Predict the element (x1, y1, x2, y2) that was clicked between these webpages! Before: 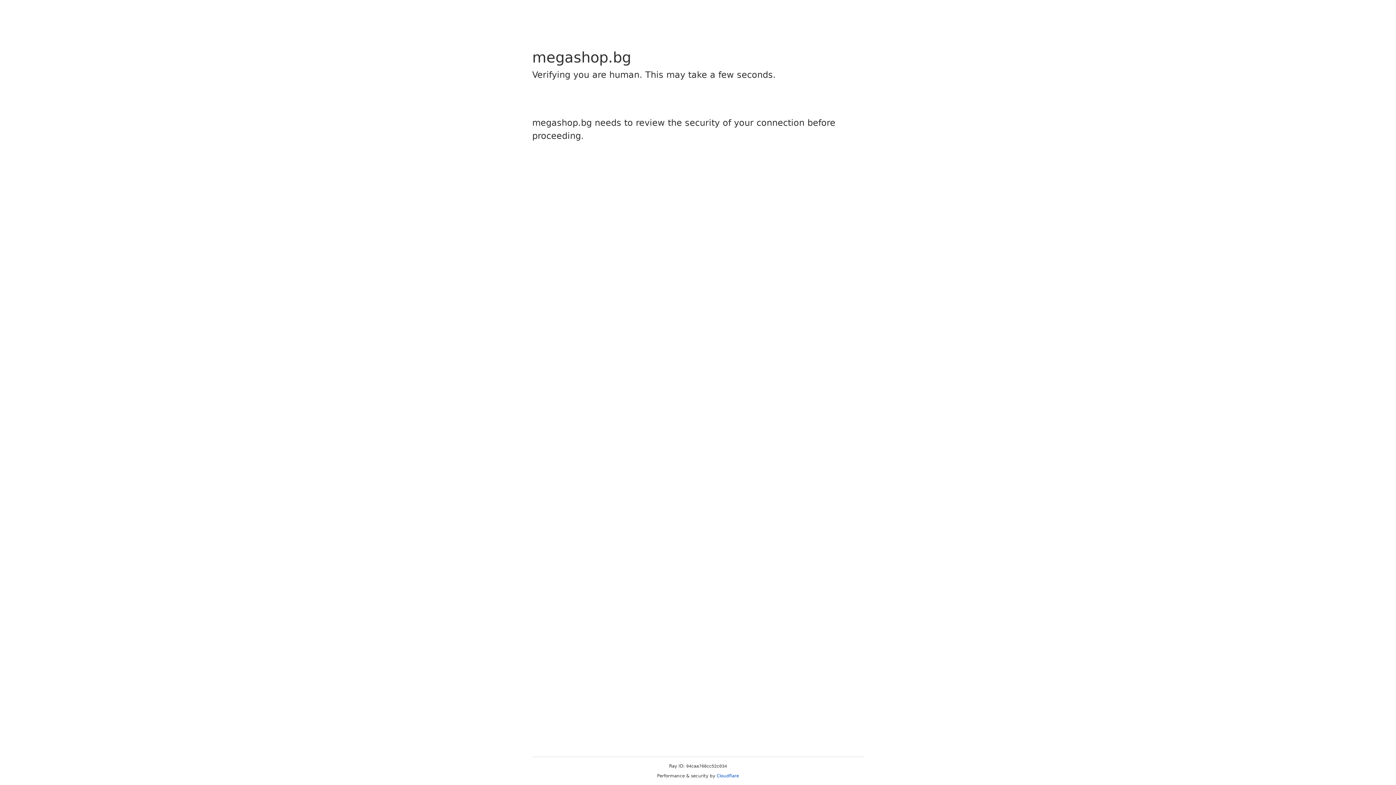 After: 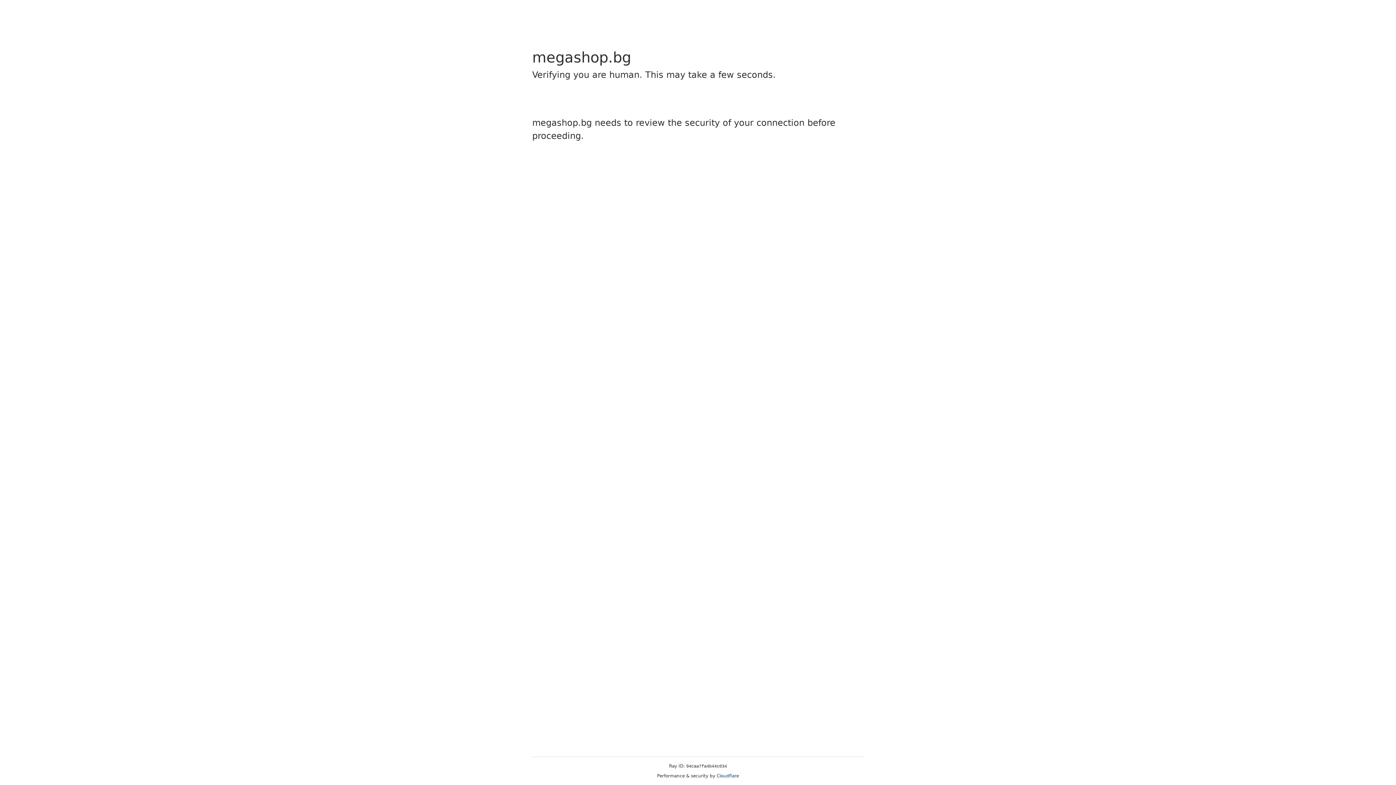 Action: label: Cloudflare bbox: (716, 773, 739, 778)